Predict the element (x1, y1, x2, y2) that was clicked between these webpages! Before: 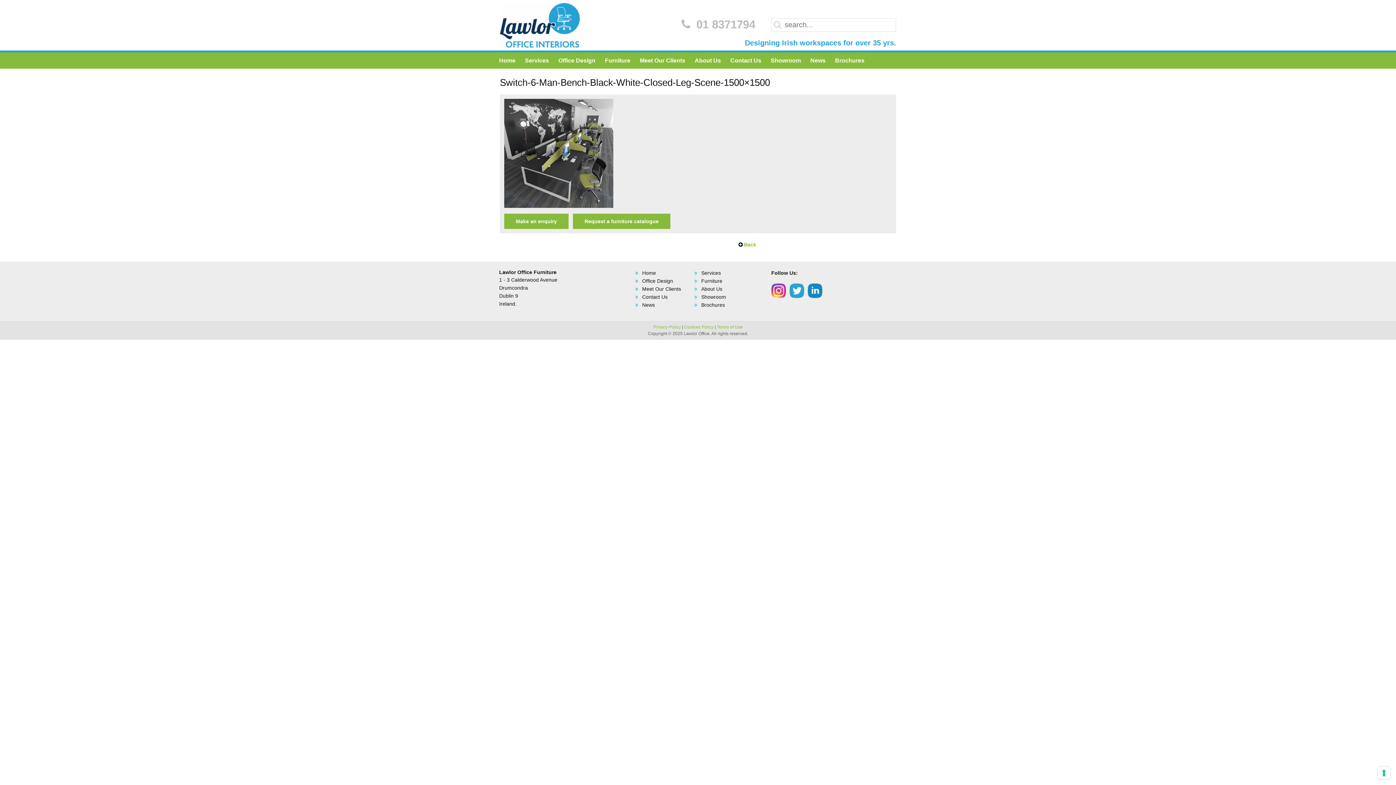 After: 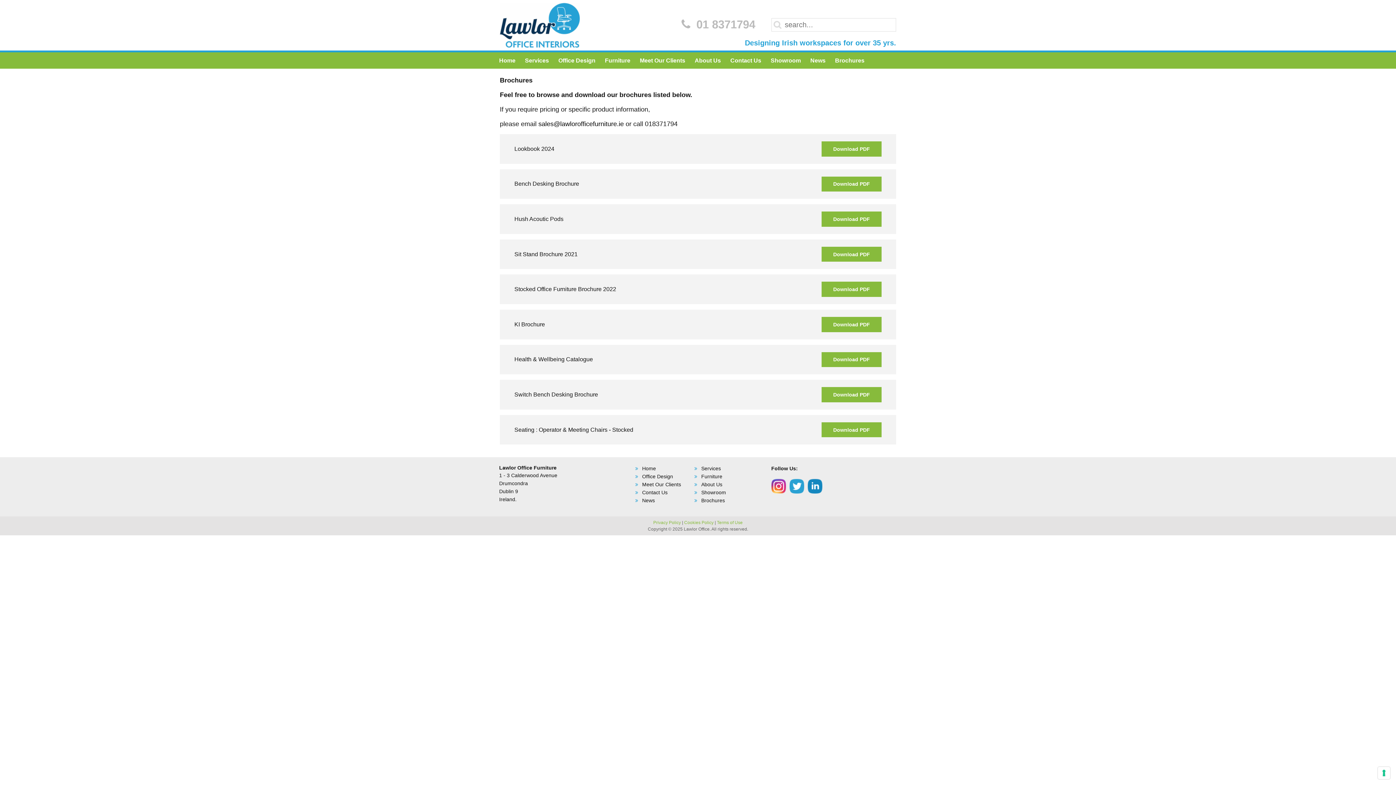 Action: label: Brochures bbox: (830, 52, 869, 68)